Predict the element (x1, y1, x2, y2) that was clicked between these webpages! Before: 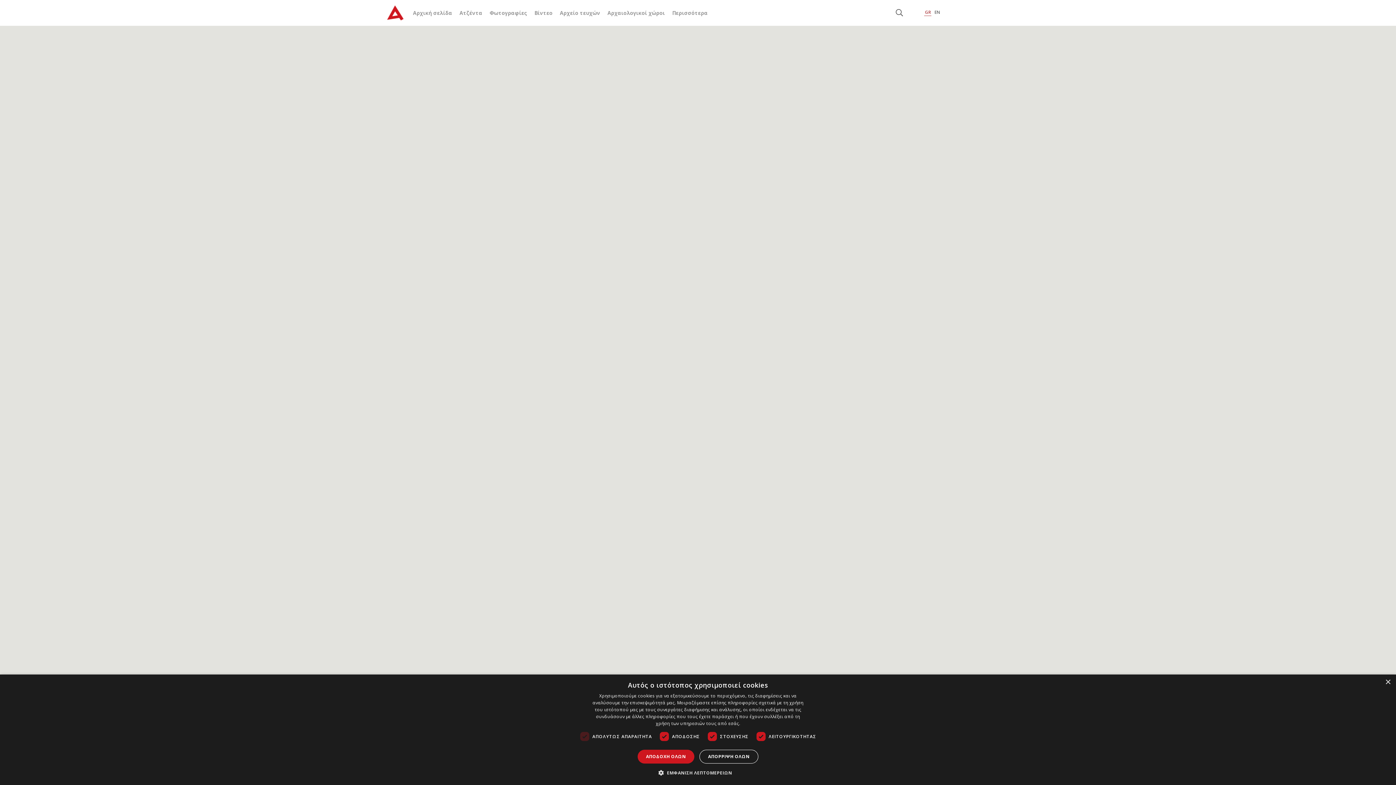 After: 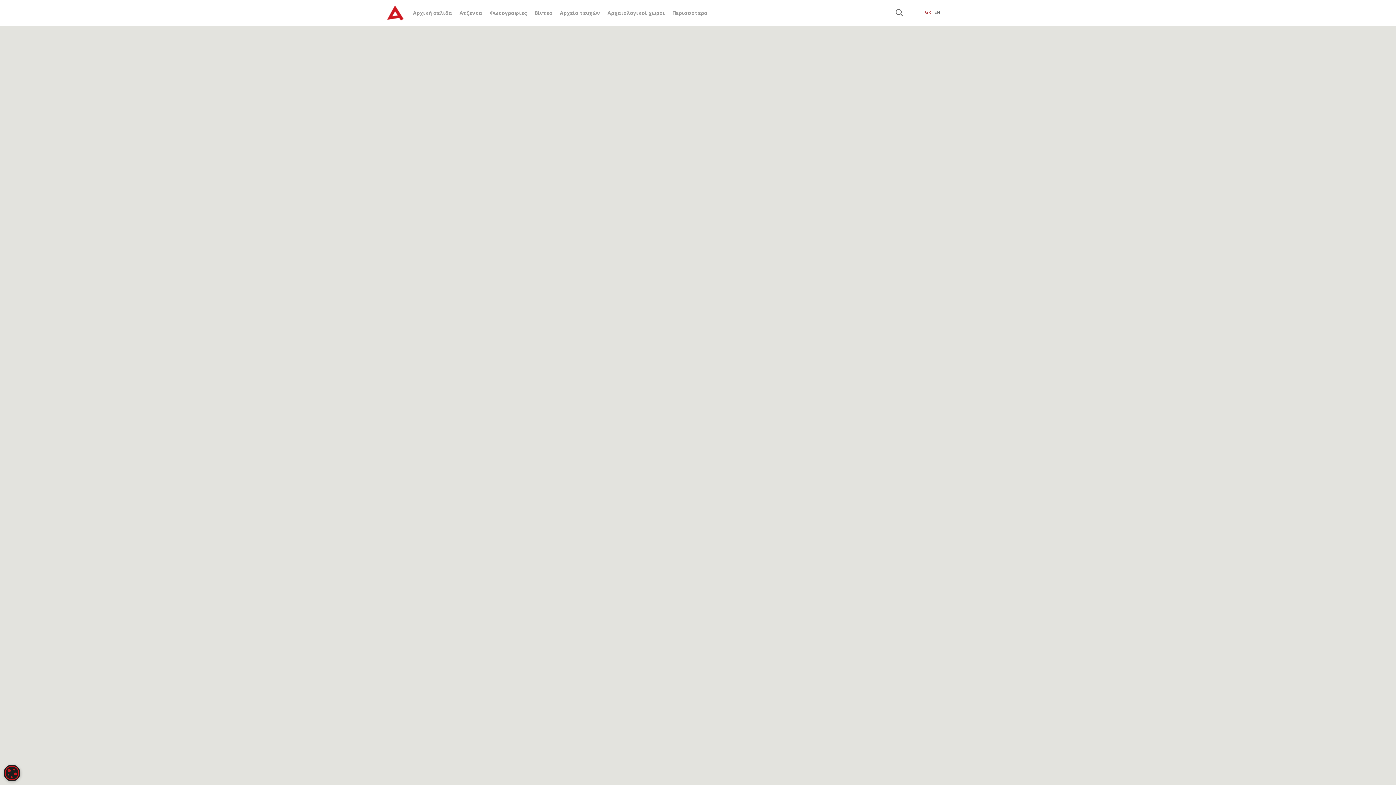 Action: bbox: (1385, 680, 1390, 685) label: Close